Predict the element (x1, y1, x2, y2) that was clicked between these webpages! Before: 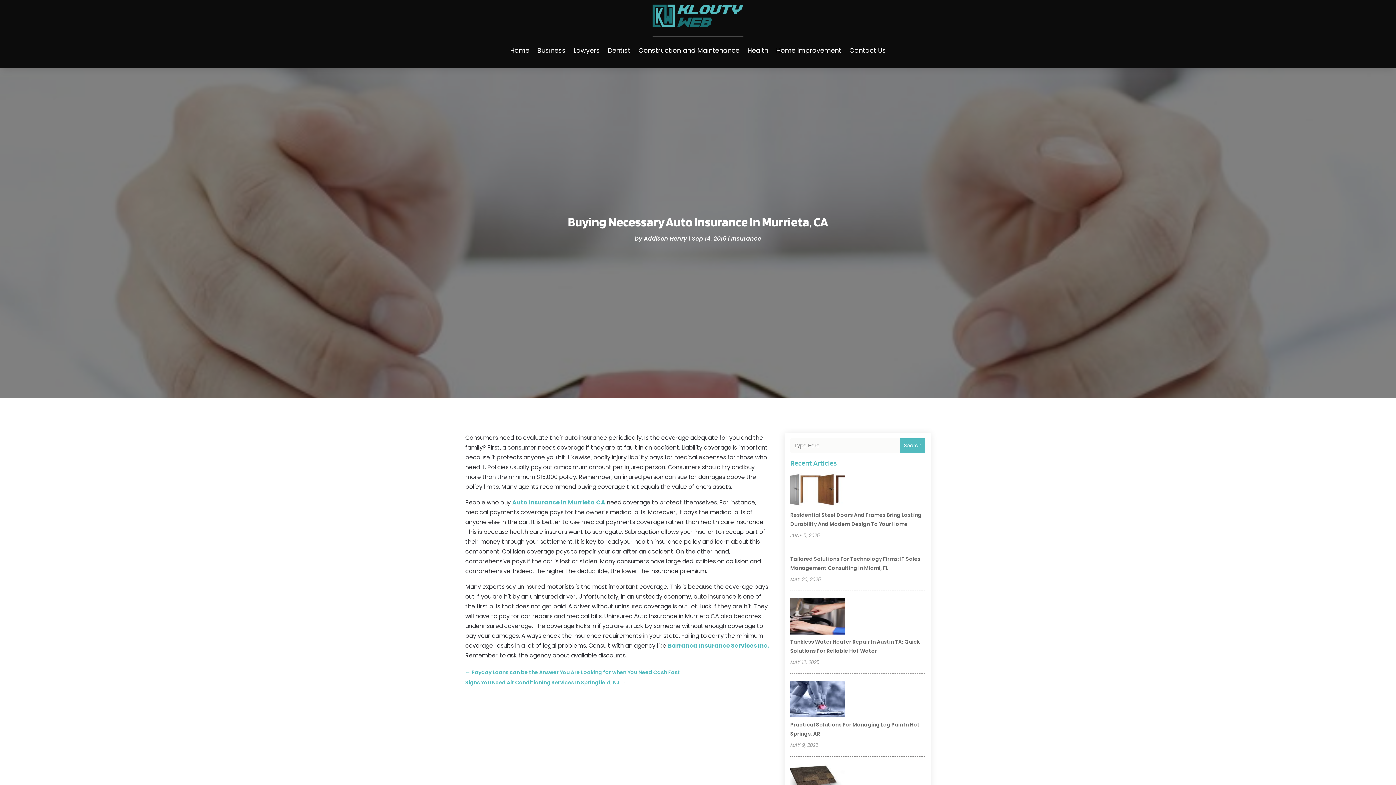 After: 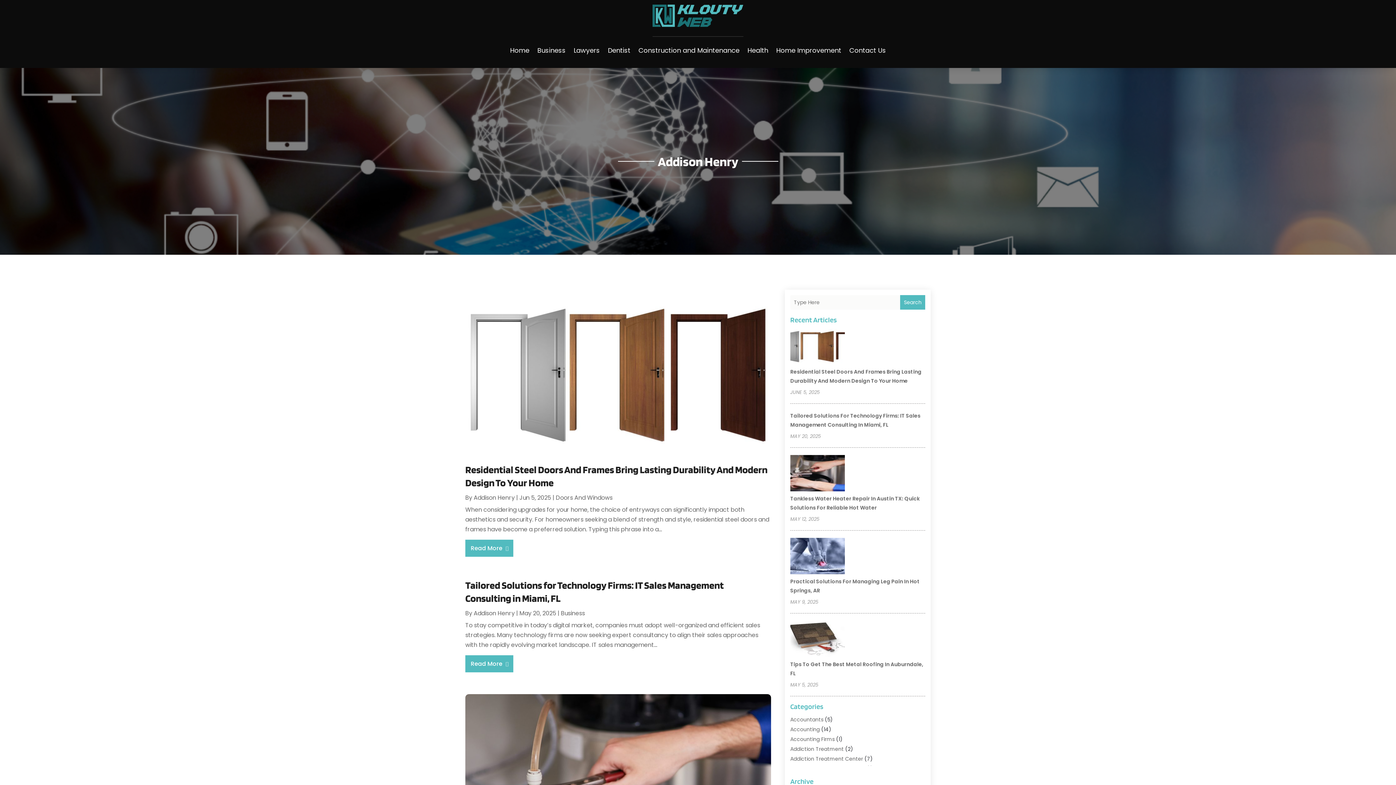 Action: label: Addison Henry bbox: (644, 234, 687, 242)